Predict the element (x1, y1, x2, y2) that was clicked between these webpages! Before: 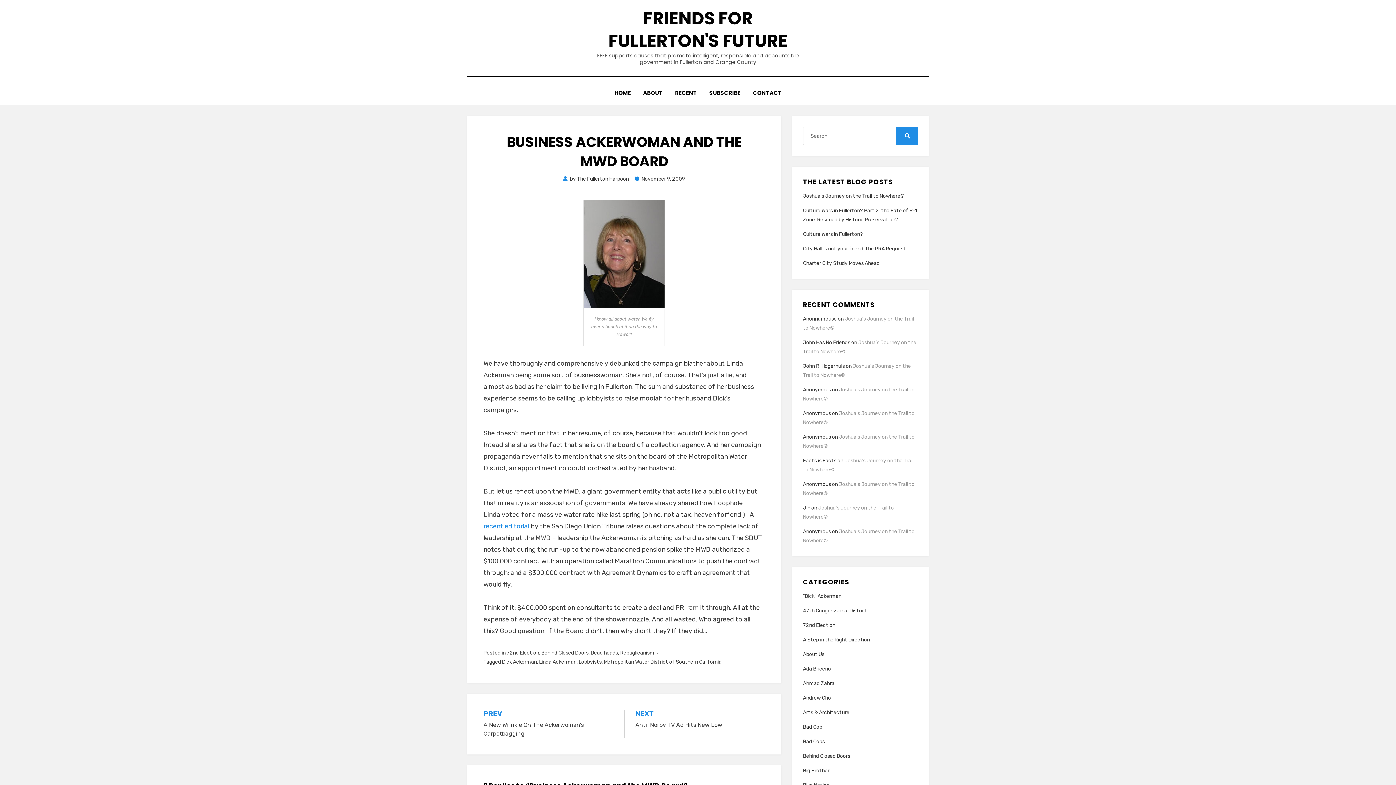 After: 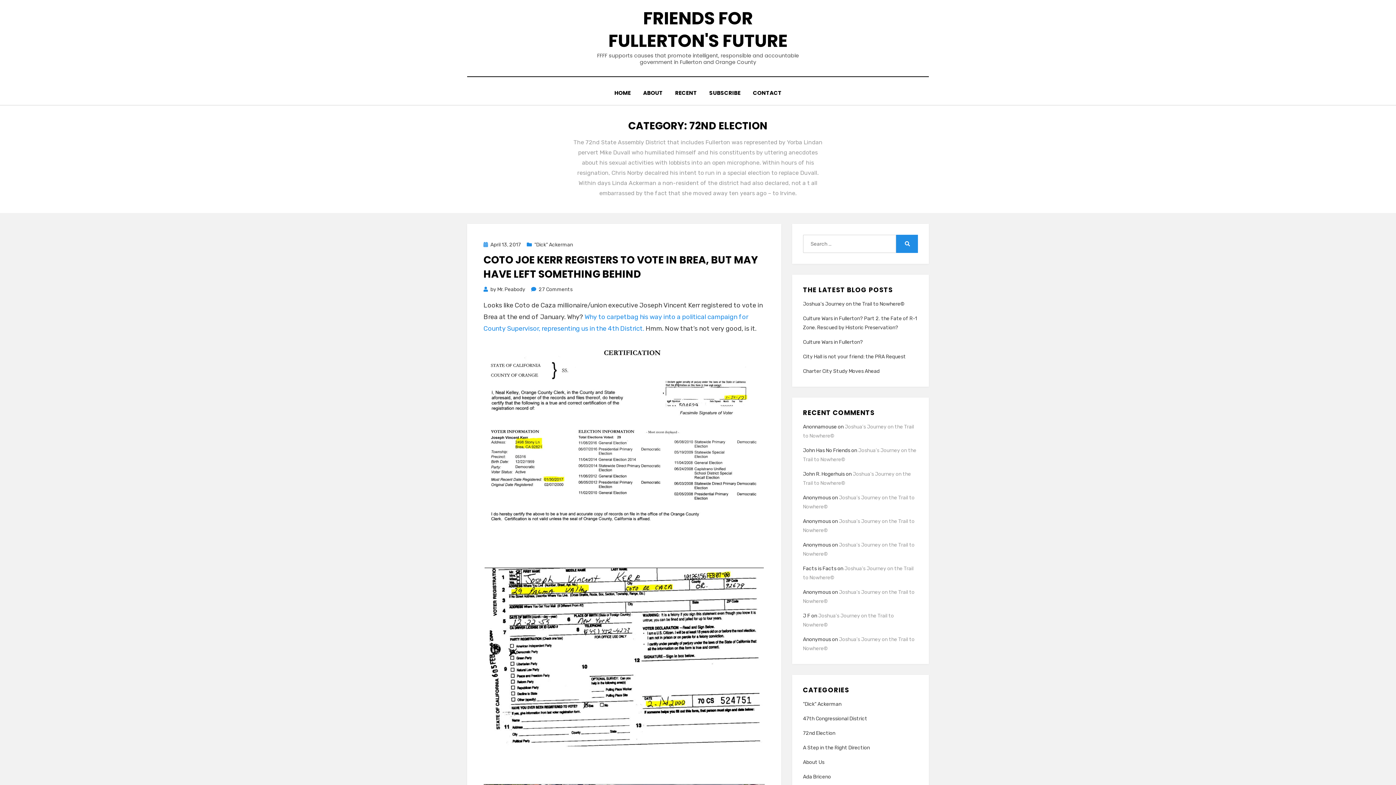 Action: label: 72nd Election bbox: (506, 650, 539, 656)